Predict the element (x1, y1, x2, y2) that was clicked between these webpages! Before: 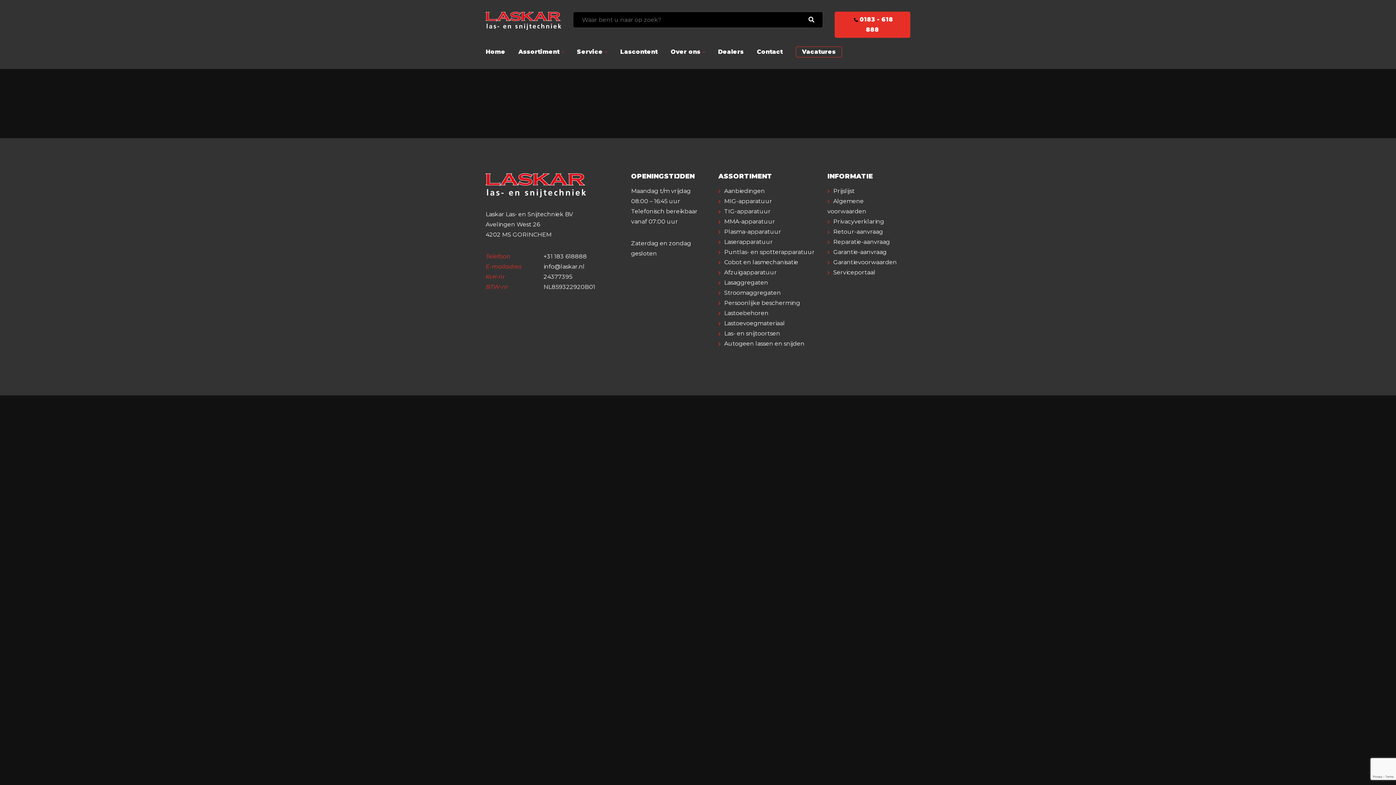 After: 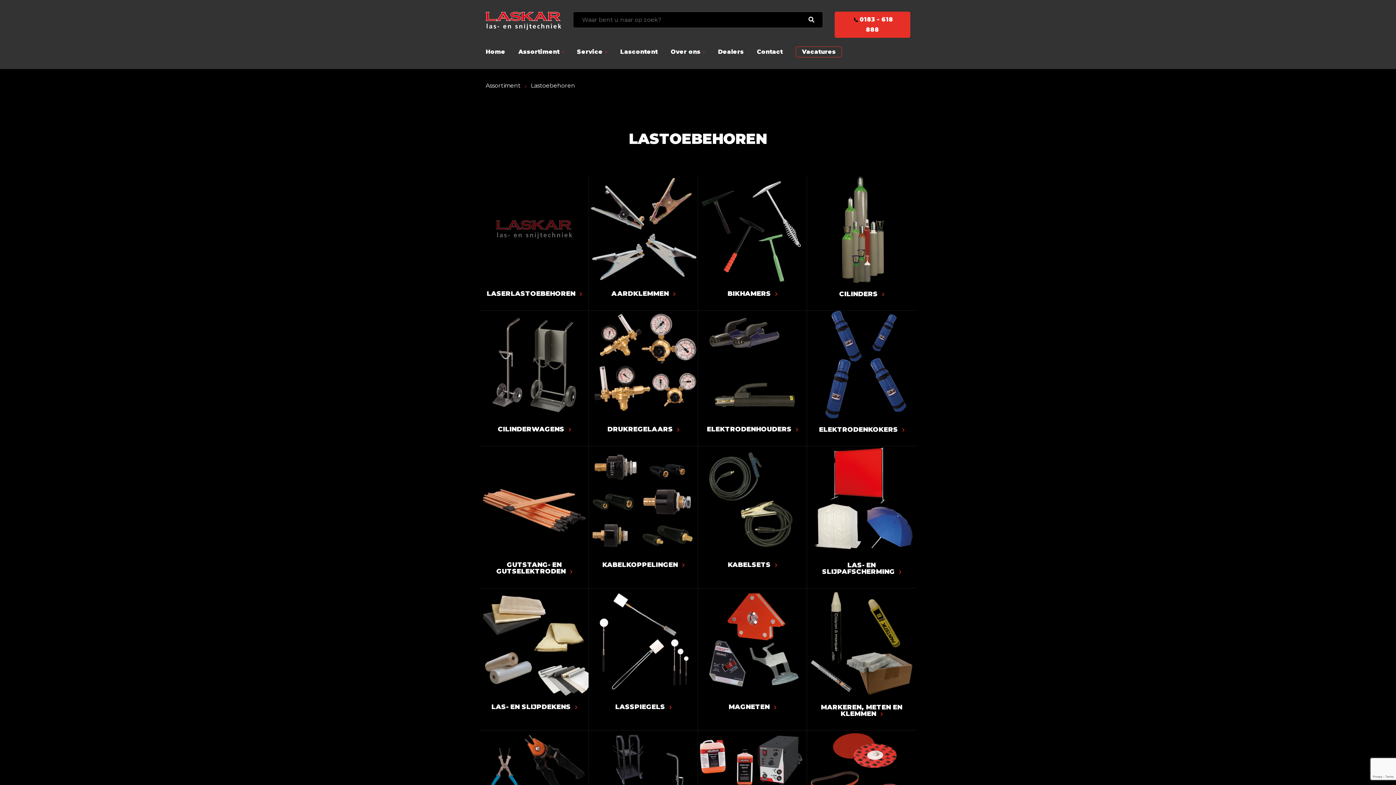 Action: bbox: (718, 309, 768, 316) label: Lastoebehoren